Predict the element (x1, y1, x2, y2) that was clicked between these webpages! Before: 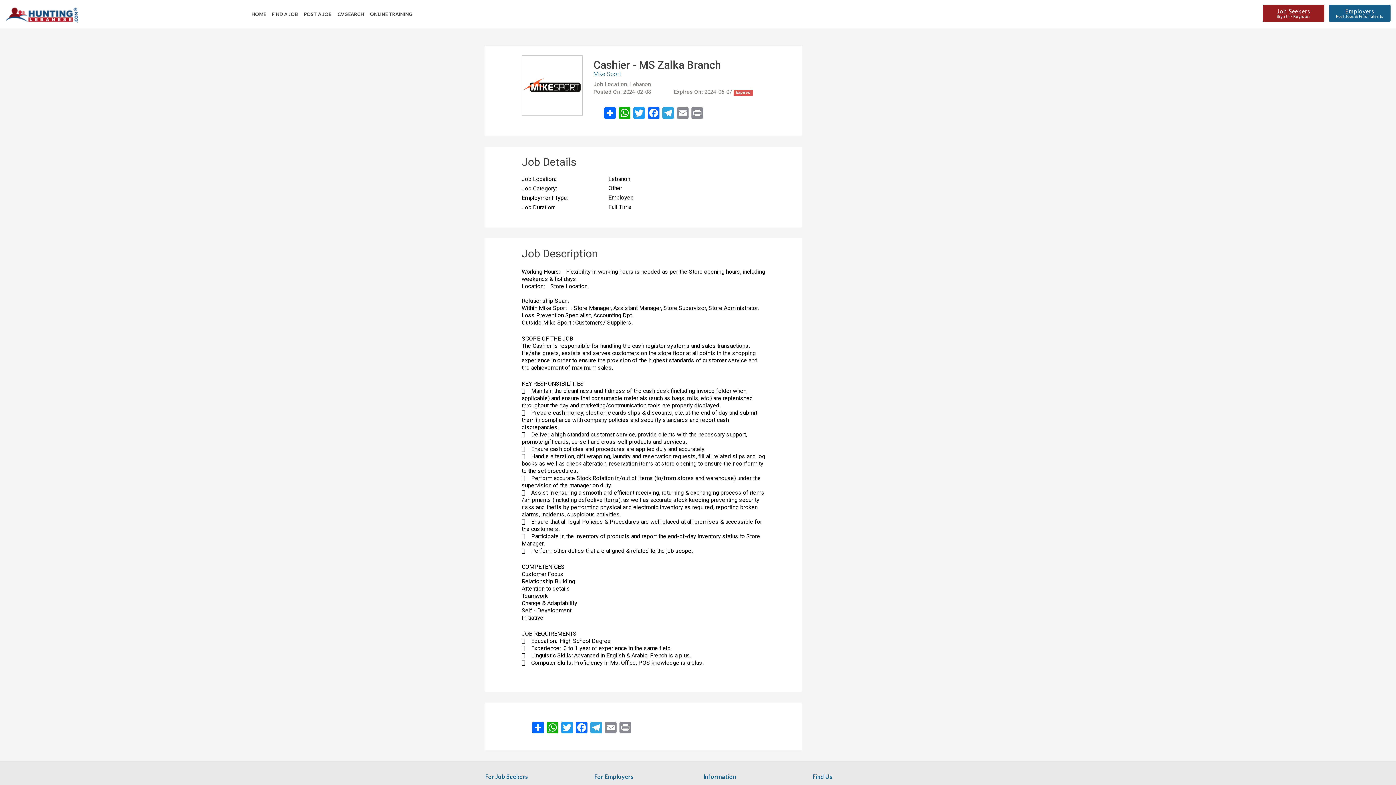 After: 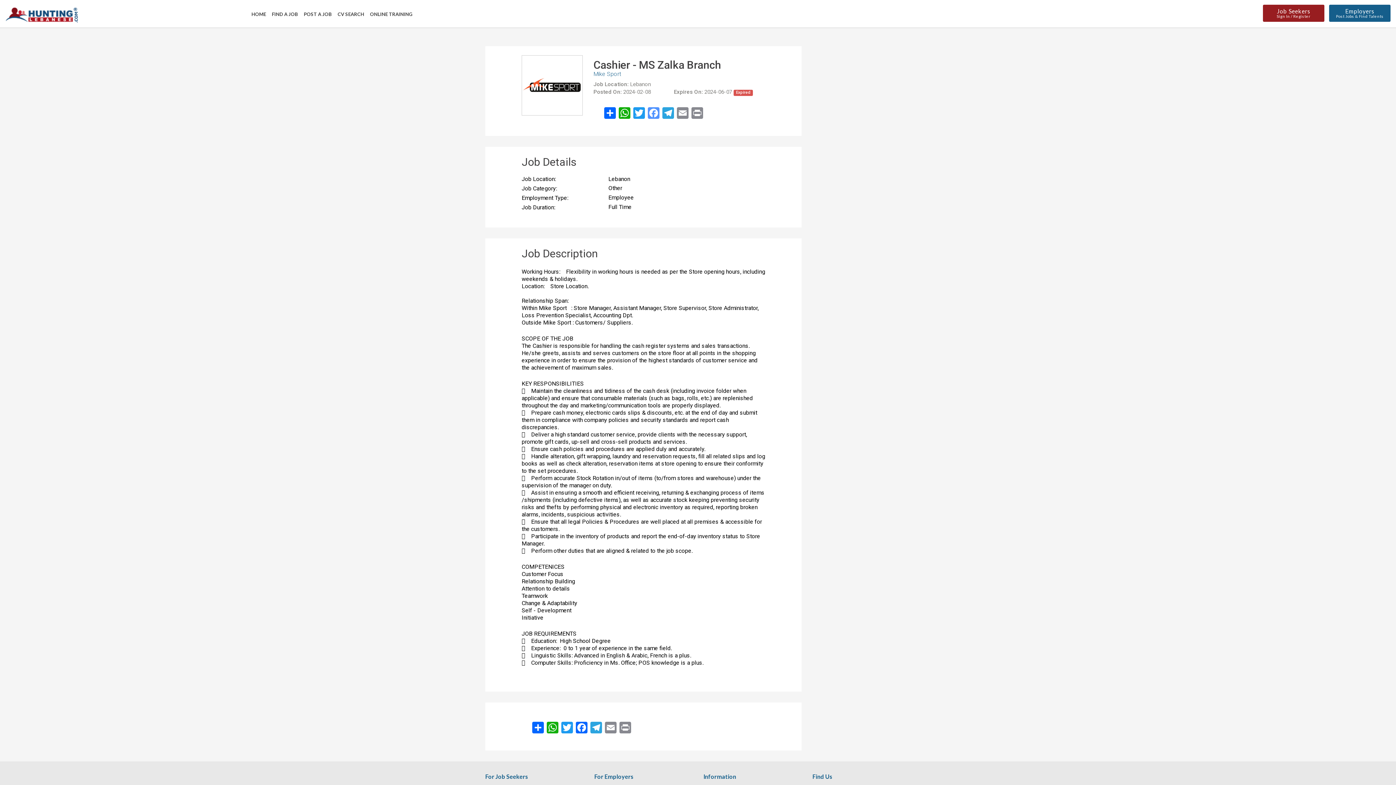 Action: label: Facebook bbox: (646, 106, 660, 119)